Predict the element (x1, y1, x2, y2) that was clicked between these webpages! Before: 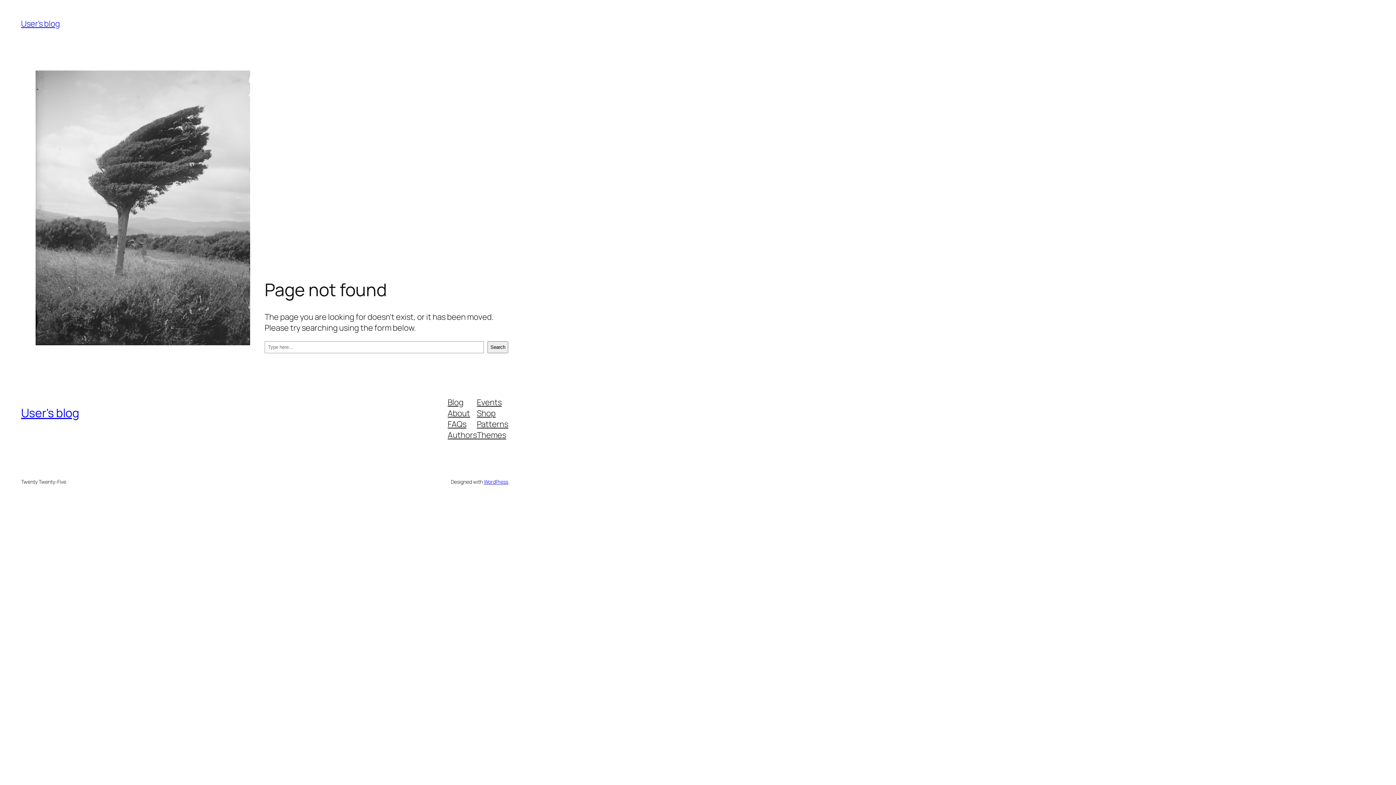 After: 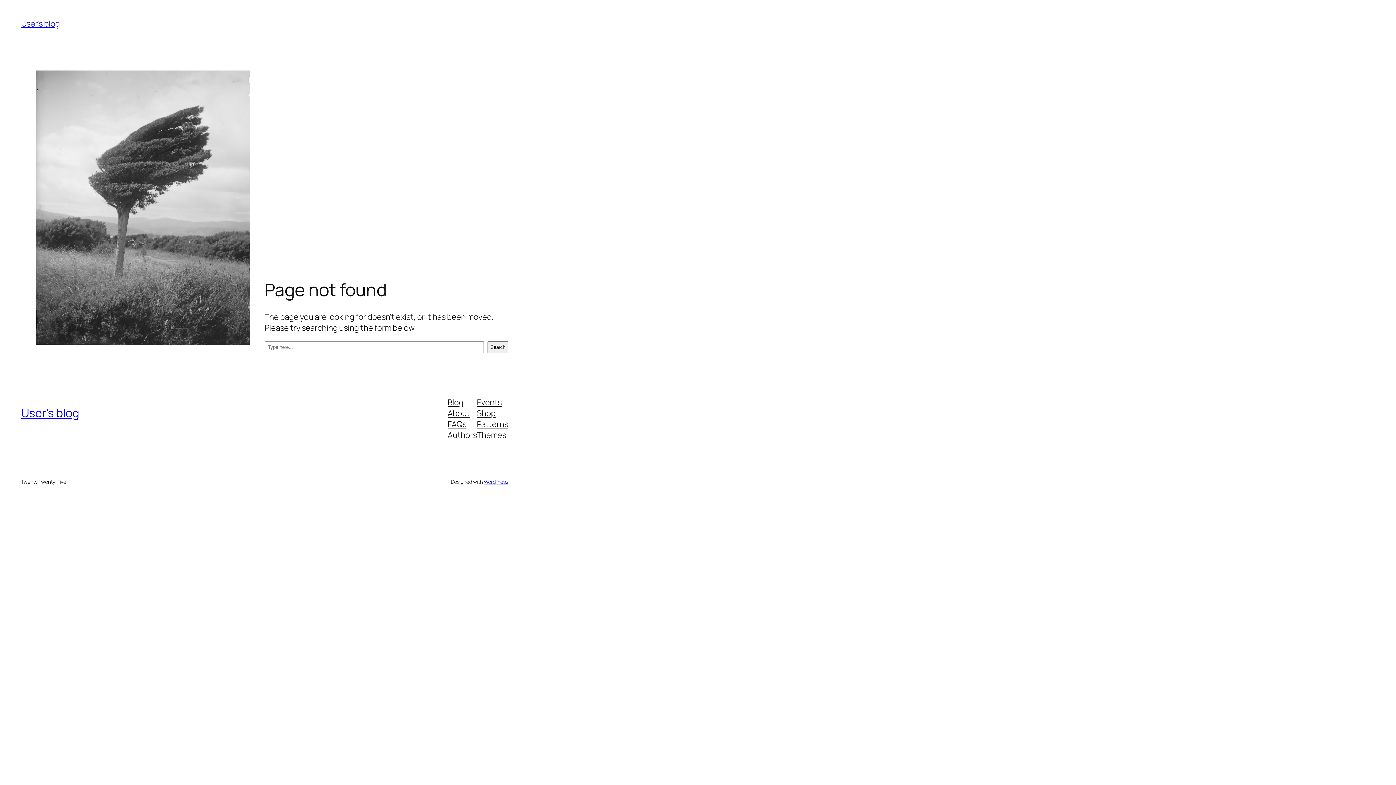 Action: label: Blog bbox: (447, 396, 463, 407)